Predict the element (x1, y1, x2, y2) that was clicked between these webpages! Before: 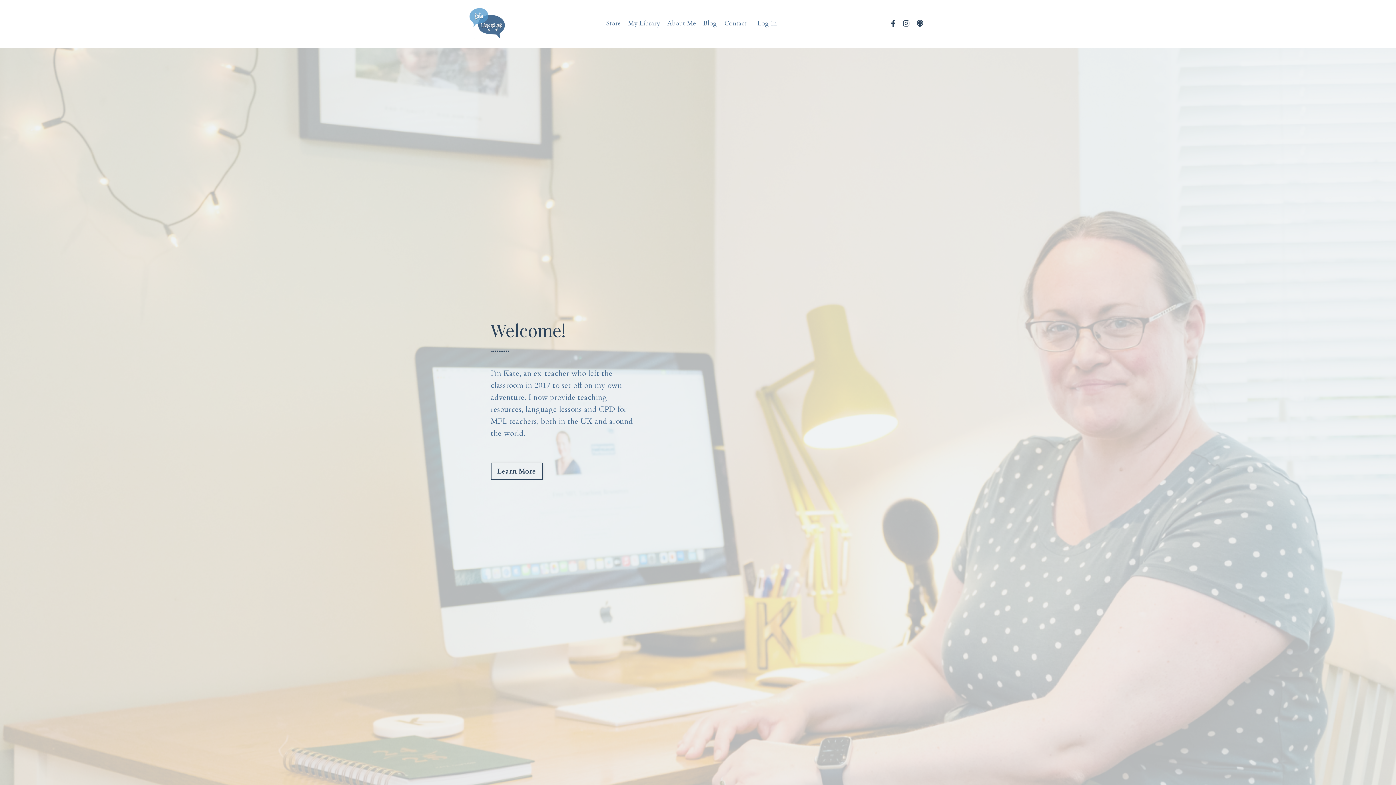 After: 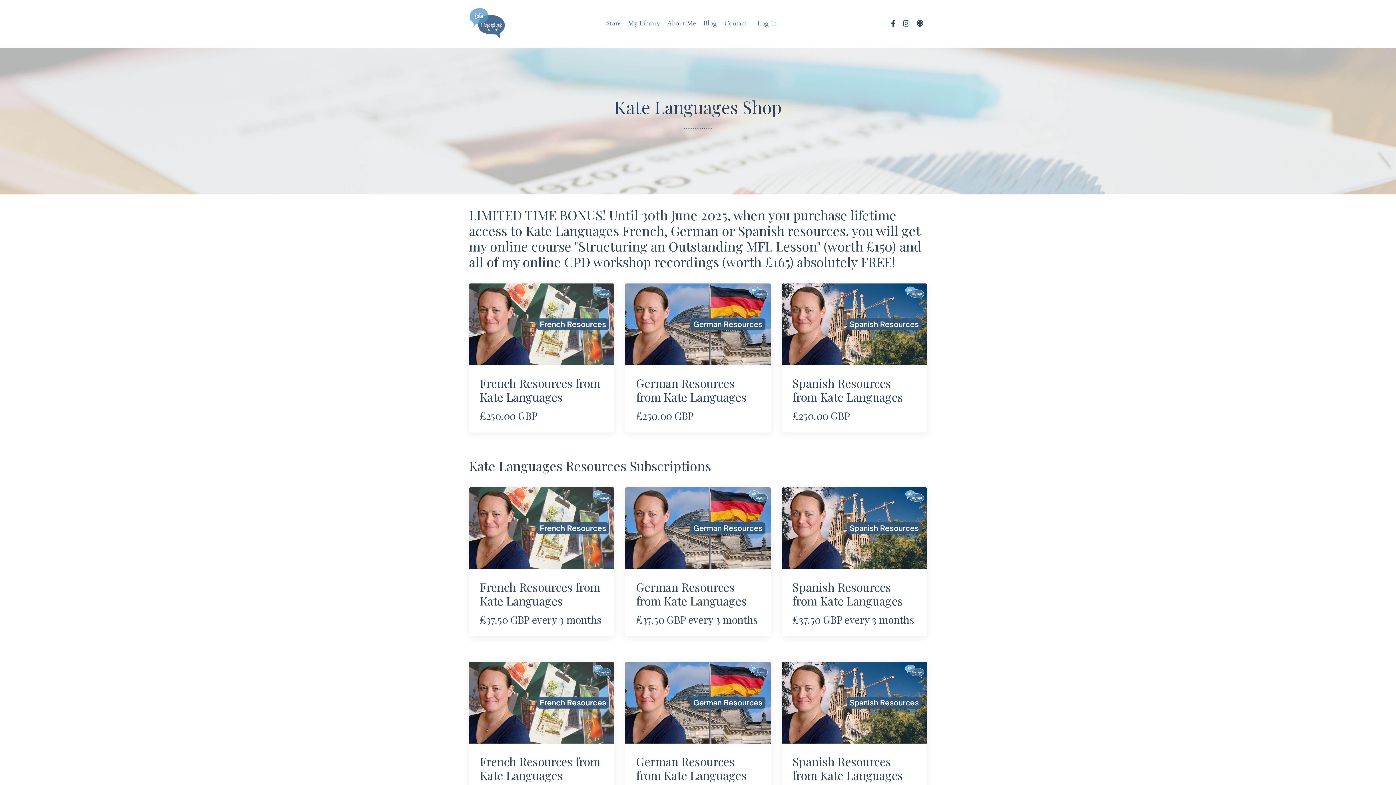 Action: bbox: (606, 18, 620, 28) label: Store